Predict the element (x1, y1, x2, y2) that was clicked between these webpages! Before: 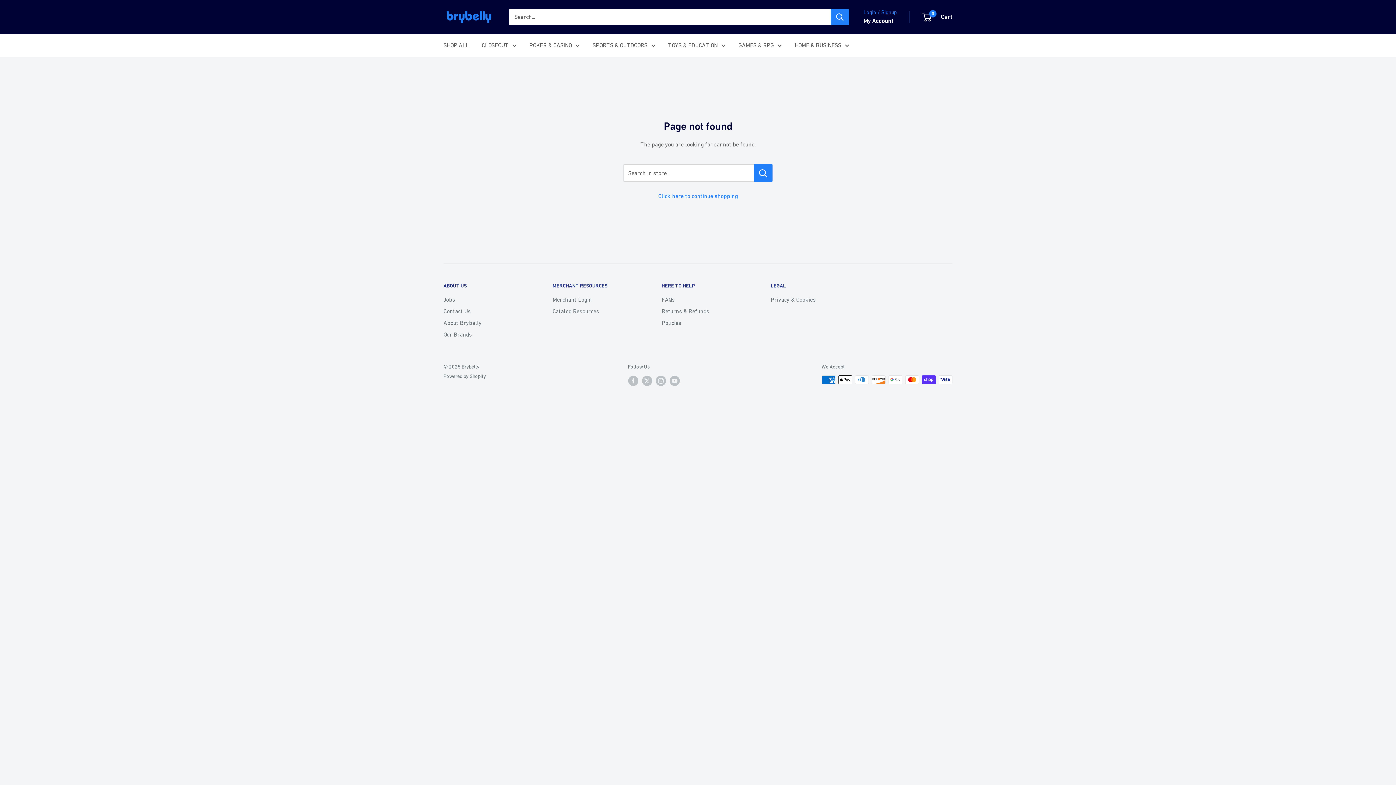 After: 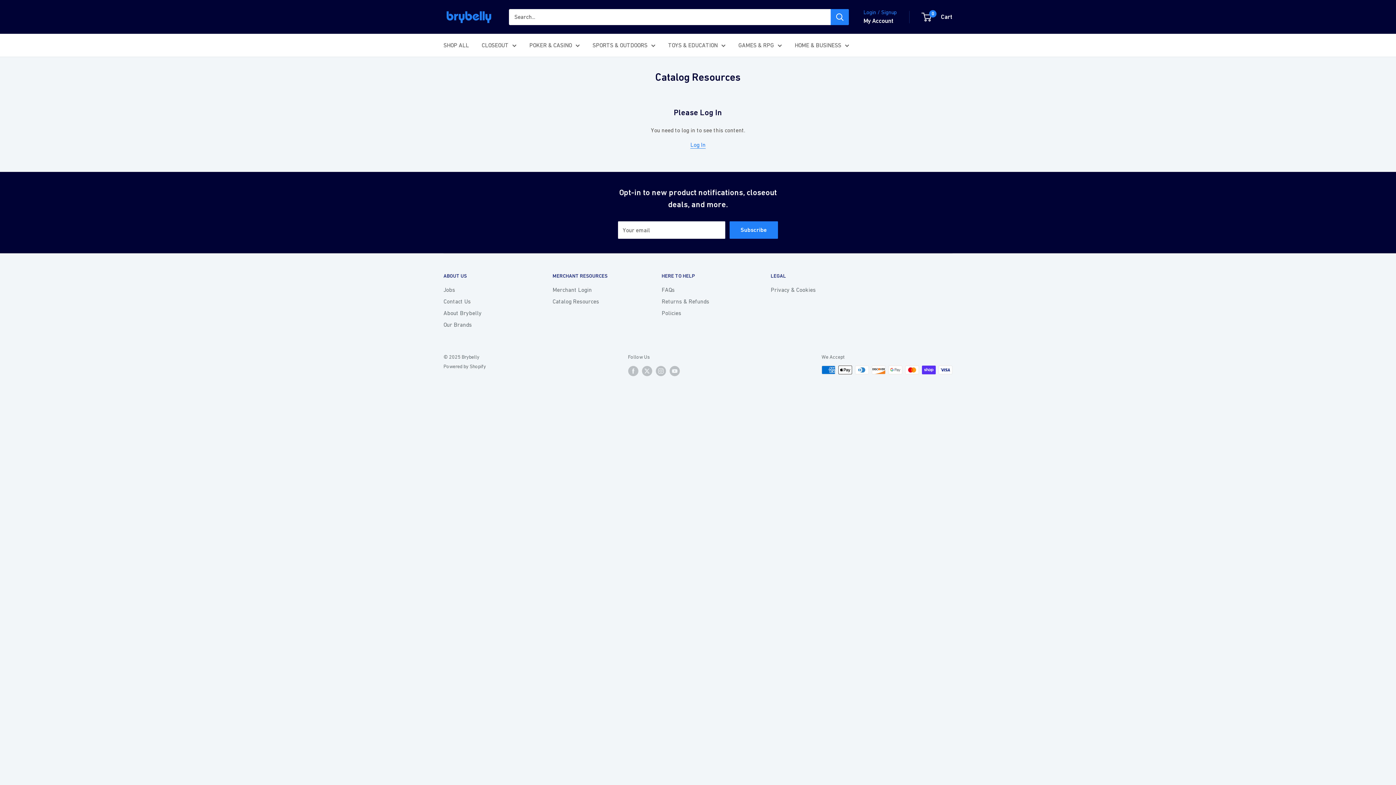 Action: bbox: (552, 305, 636, 317) label: Catalog Resources